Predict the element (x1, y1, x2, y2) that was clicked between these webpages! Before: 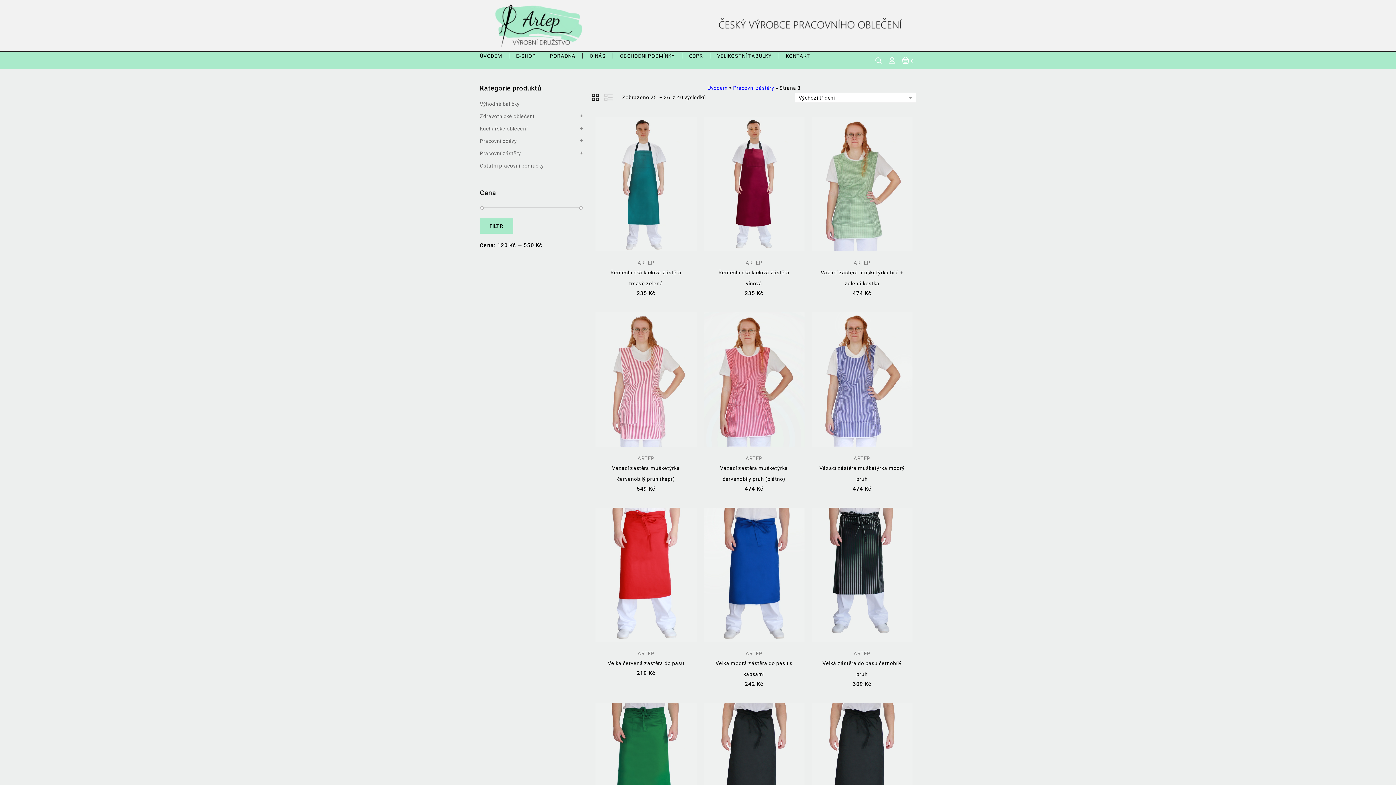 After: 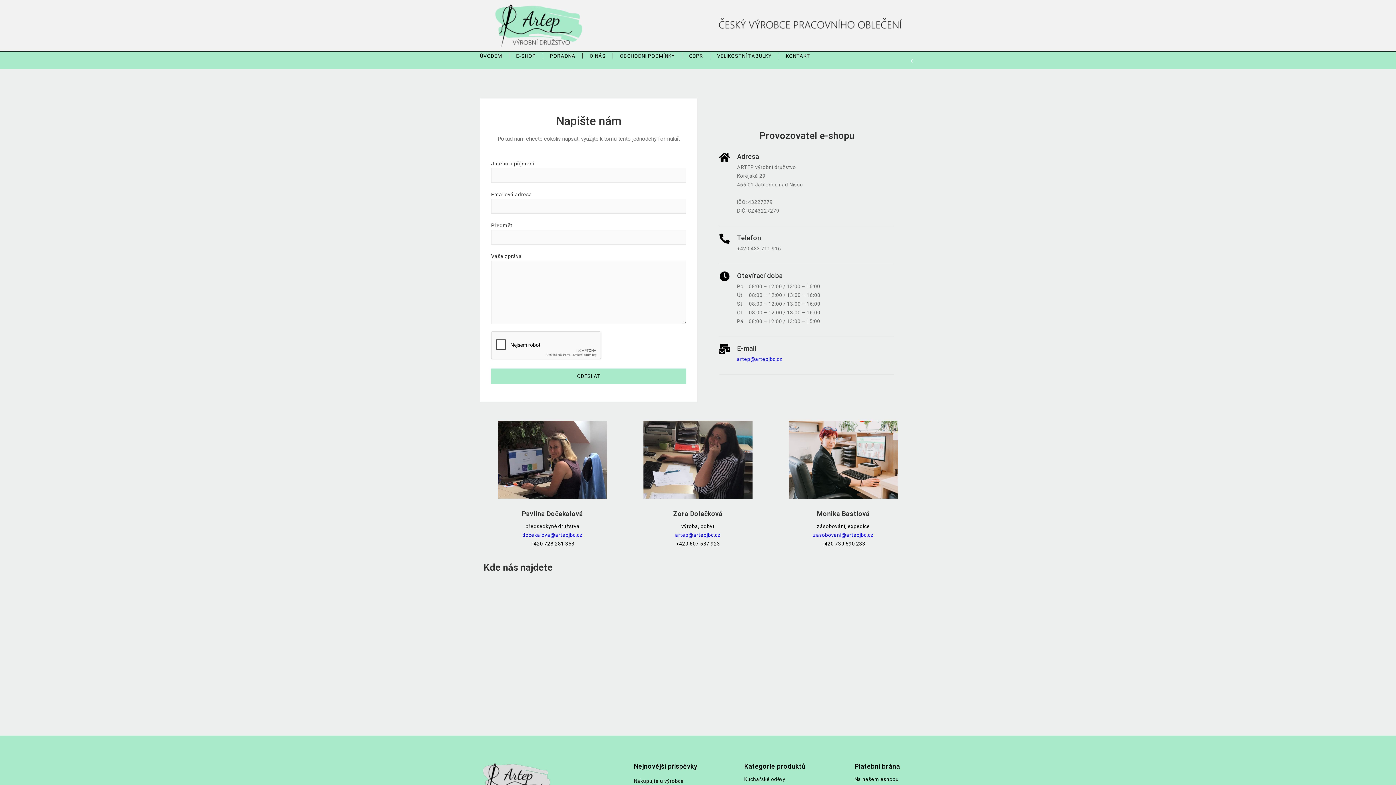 Action: label: KONTAKT bbox: (786, 51, 810, 60)